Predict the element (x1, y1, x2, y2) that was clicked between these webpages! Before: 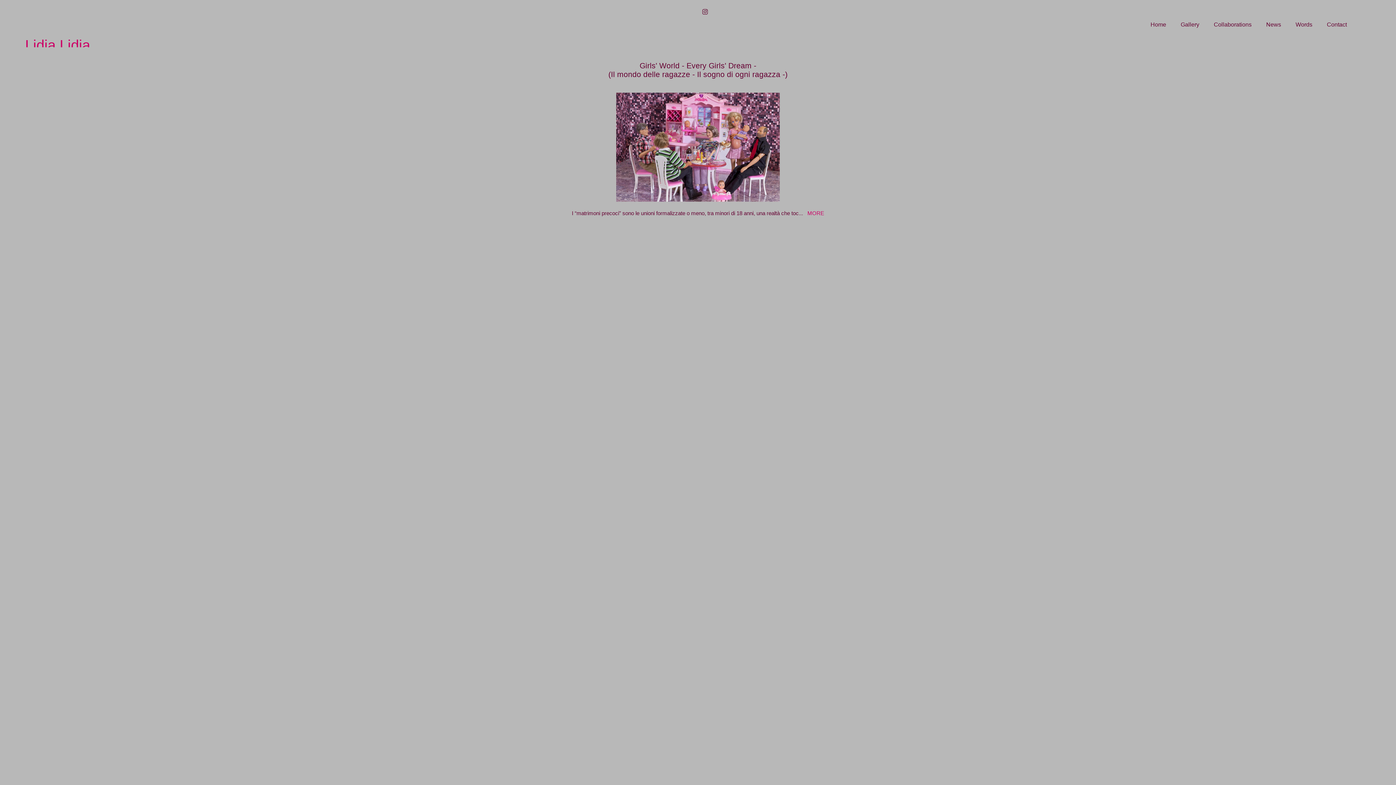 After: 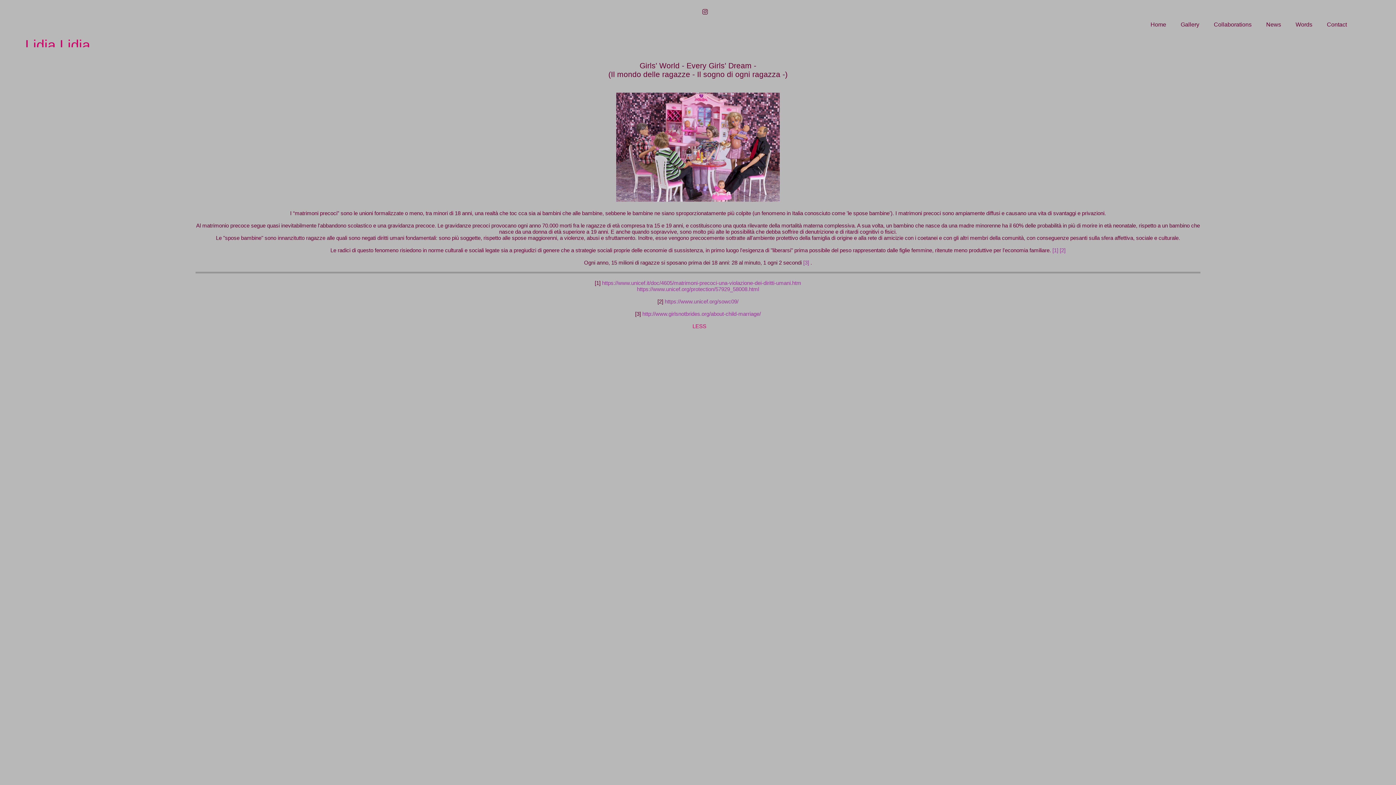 Action: label: MORE bbox: (807, 210, 824, 216)